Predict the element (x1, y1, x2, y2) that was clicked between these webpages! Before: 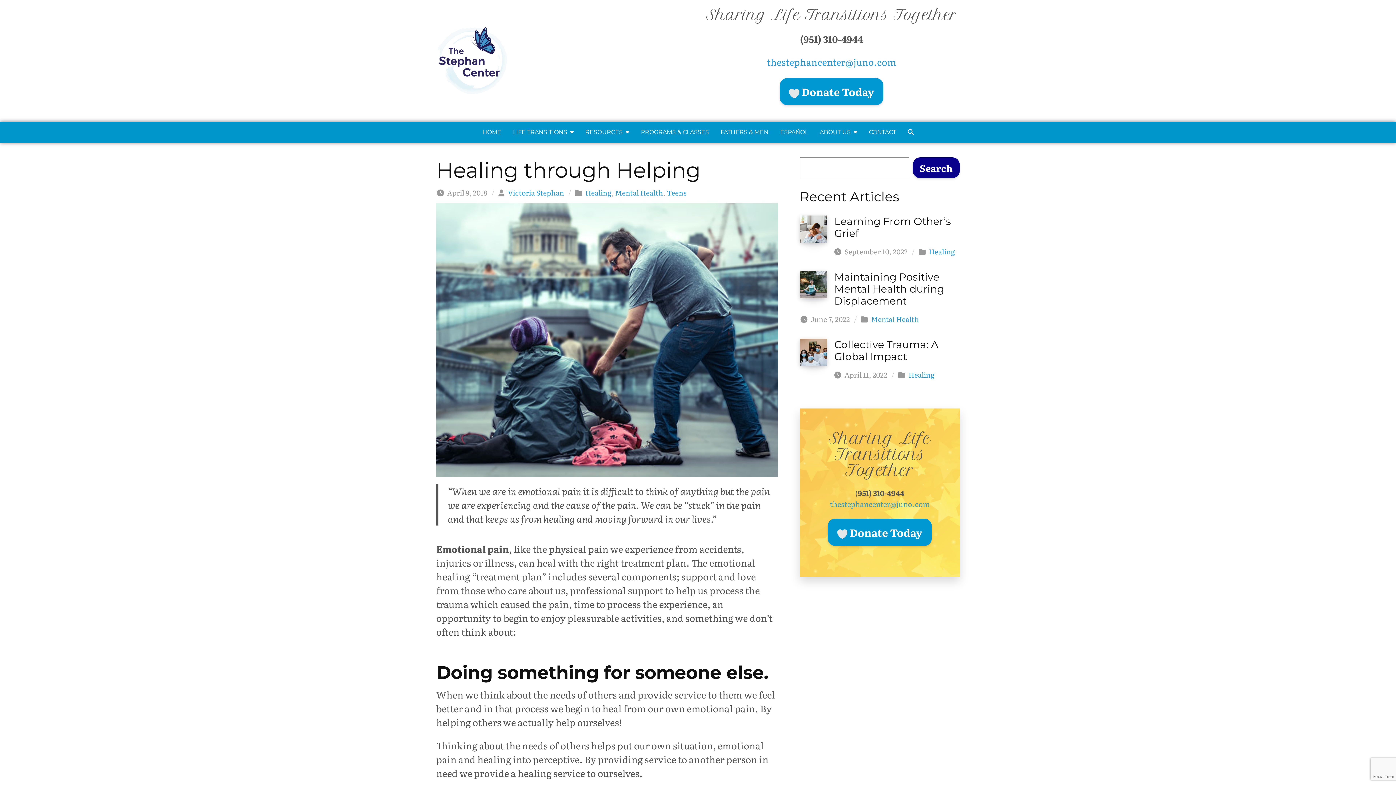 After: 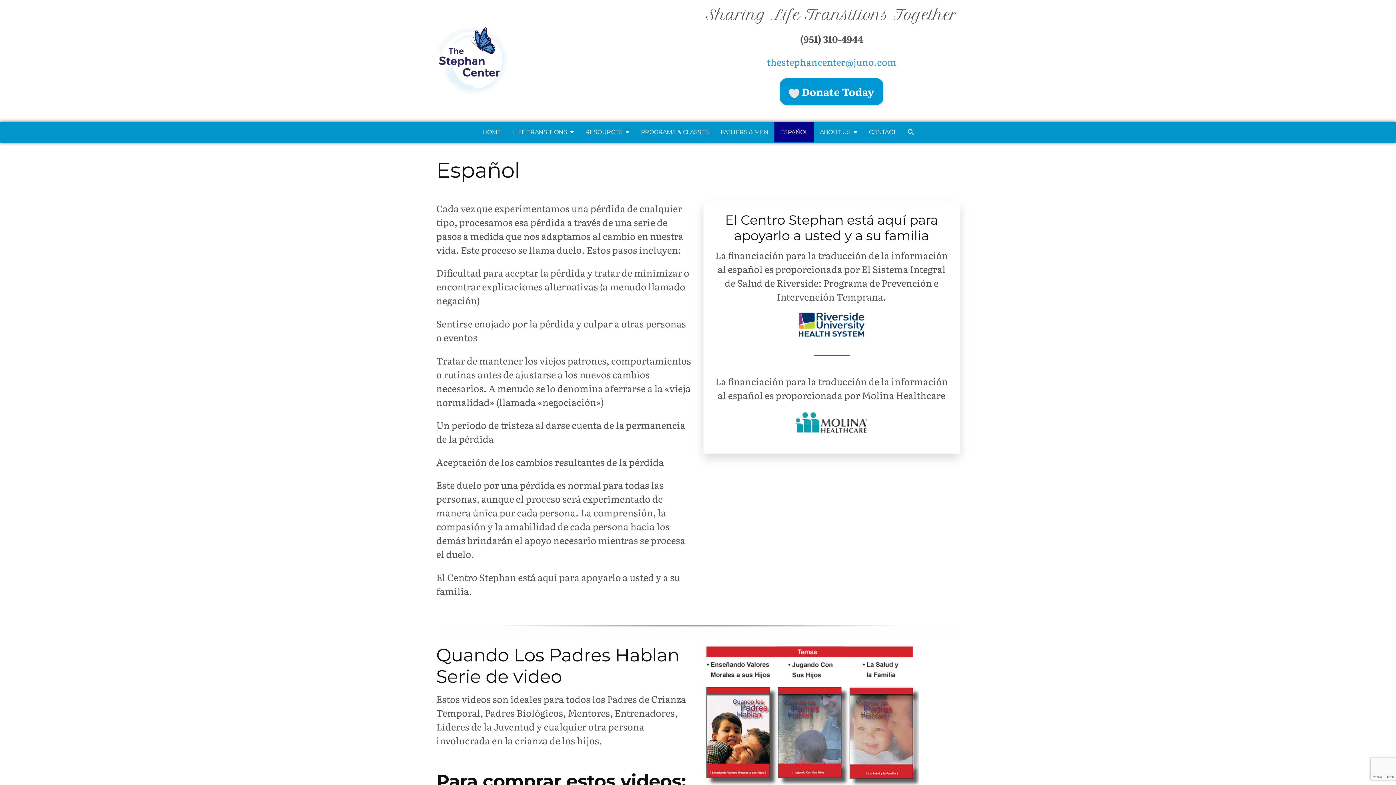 Action: label: ESPAÑOL bbox: (774, 122, 814, 142)